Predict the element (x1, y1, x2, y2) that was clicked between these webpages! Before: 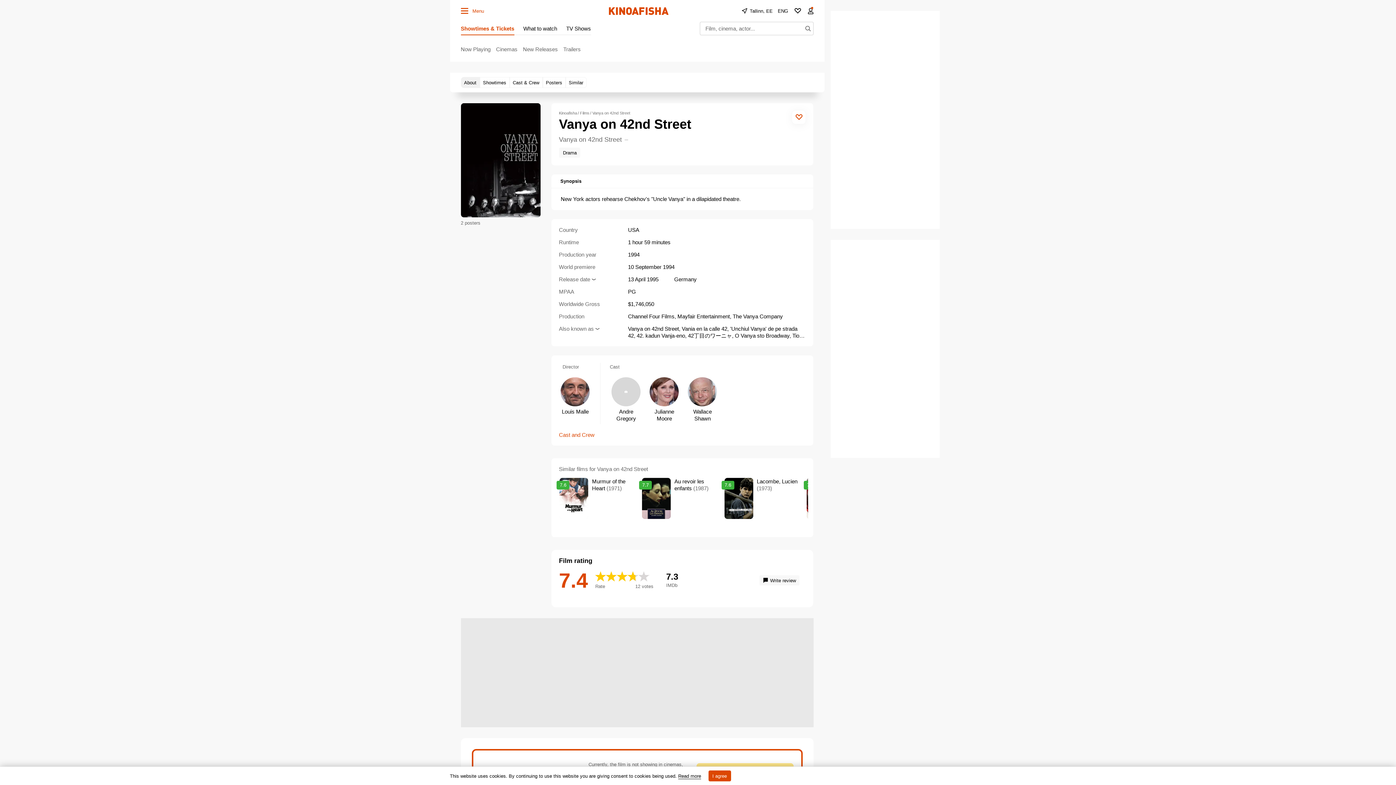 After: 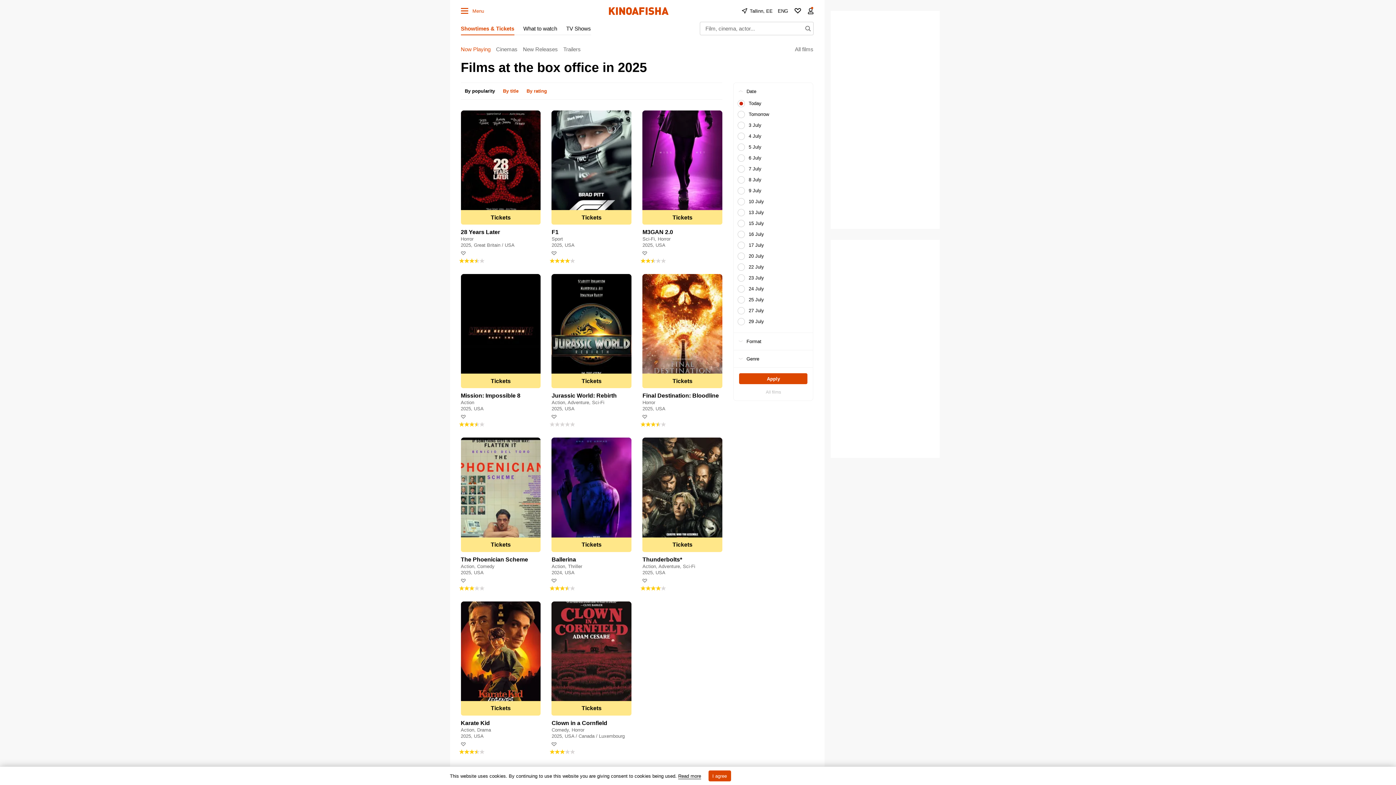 Action: label: Films bbox: (580, 110, 589, 115)